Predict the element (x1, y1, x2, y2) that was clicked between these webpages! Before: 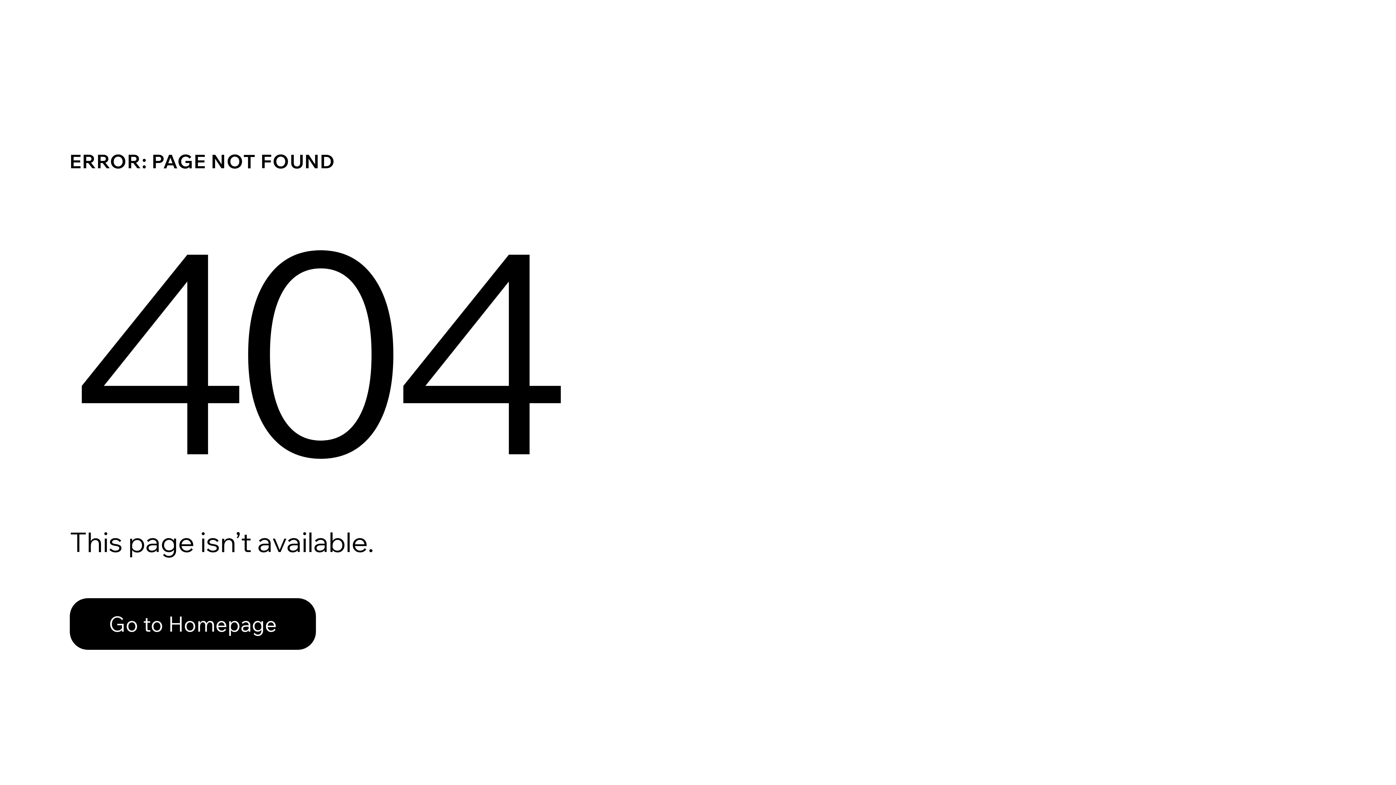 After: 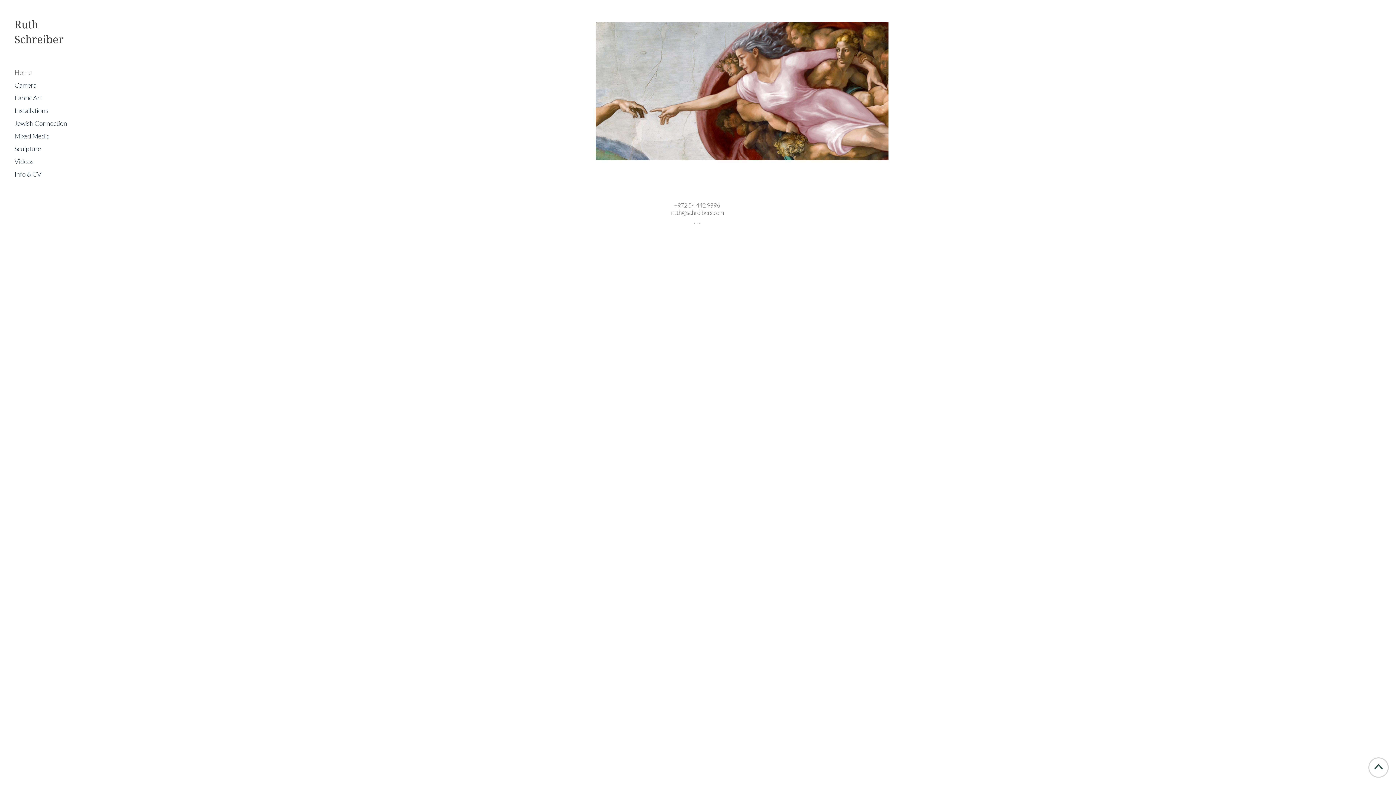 Action: bbox: (69, 582, 768, 659) label: Go to Homepage